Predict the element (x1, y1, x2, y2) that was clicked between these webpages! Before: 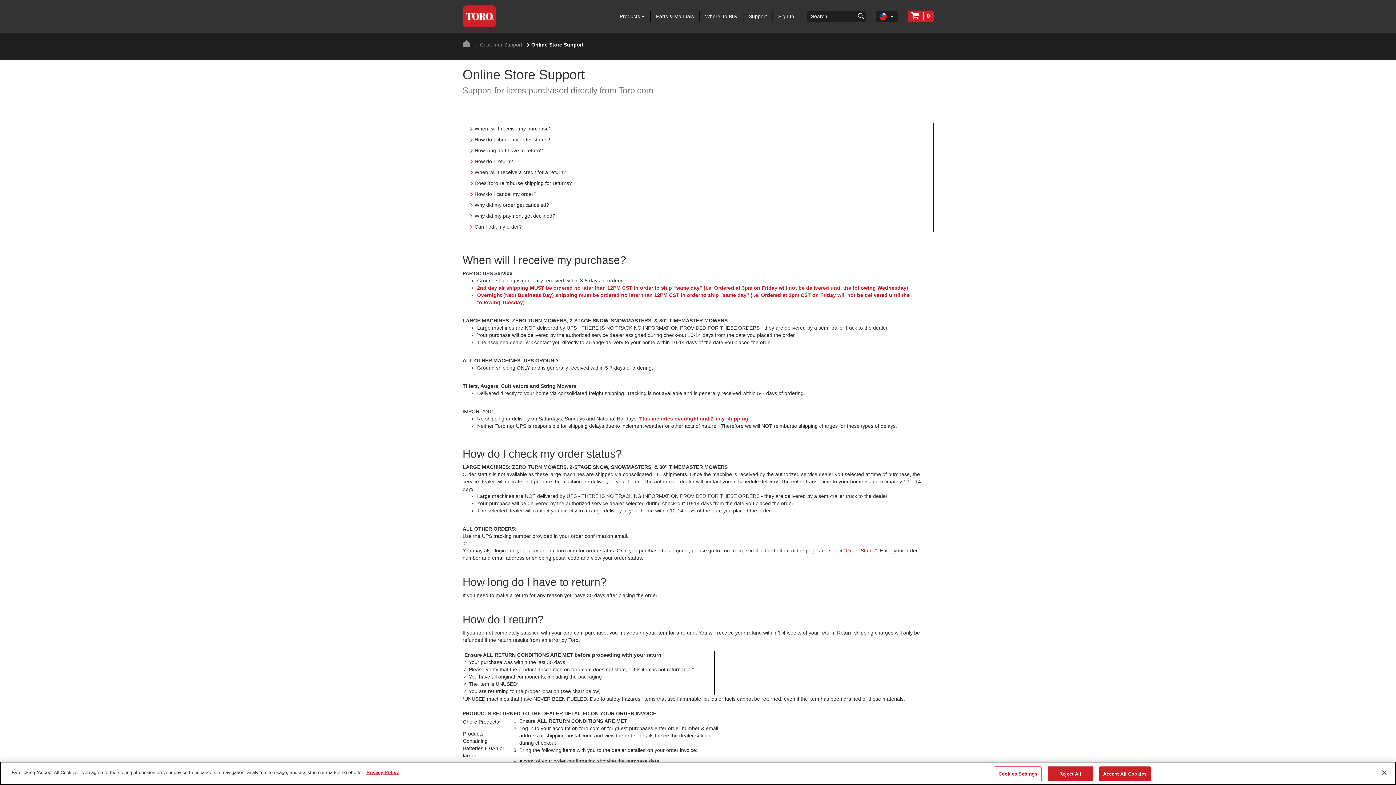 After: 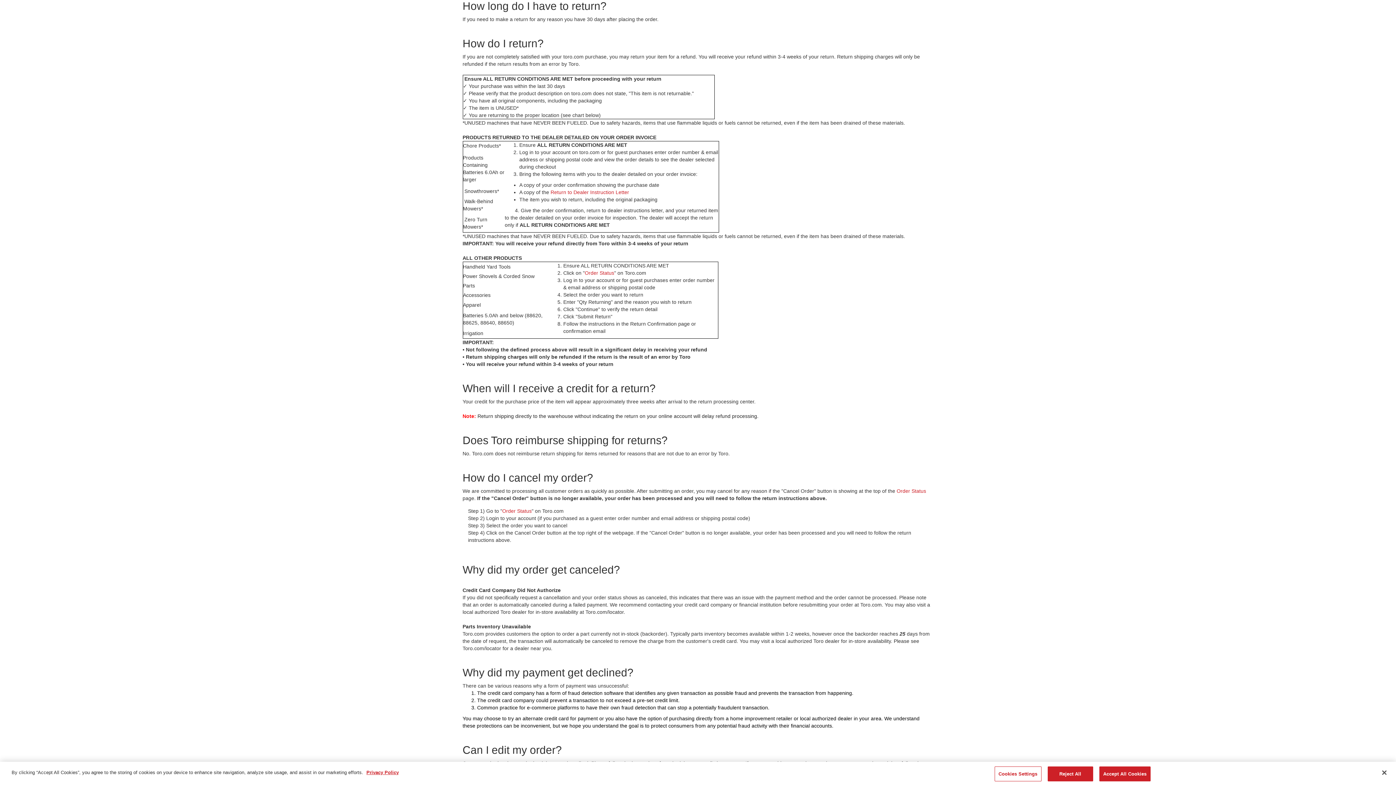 Action: bbox: (468, 145, 927, 156) label: How long do I have to return?